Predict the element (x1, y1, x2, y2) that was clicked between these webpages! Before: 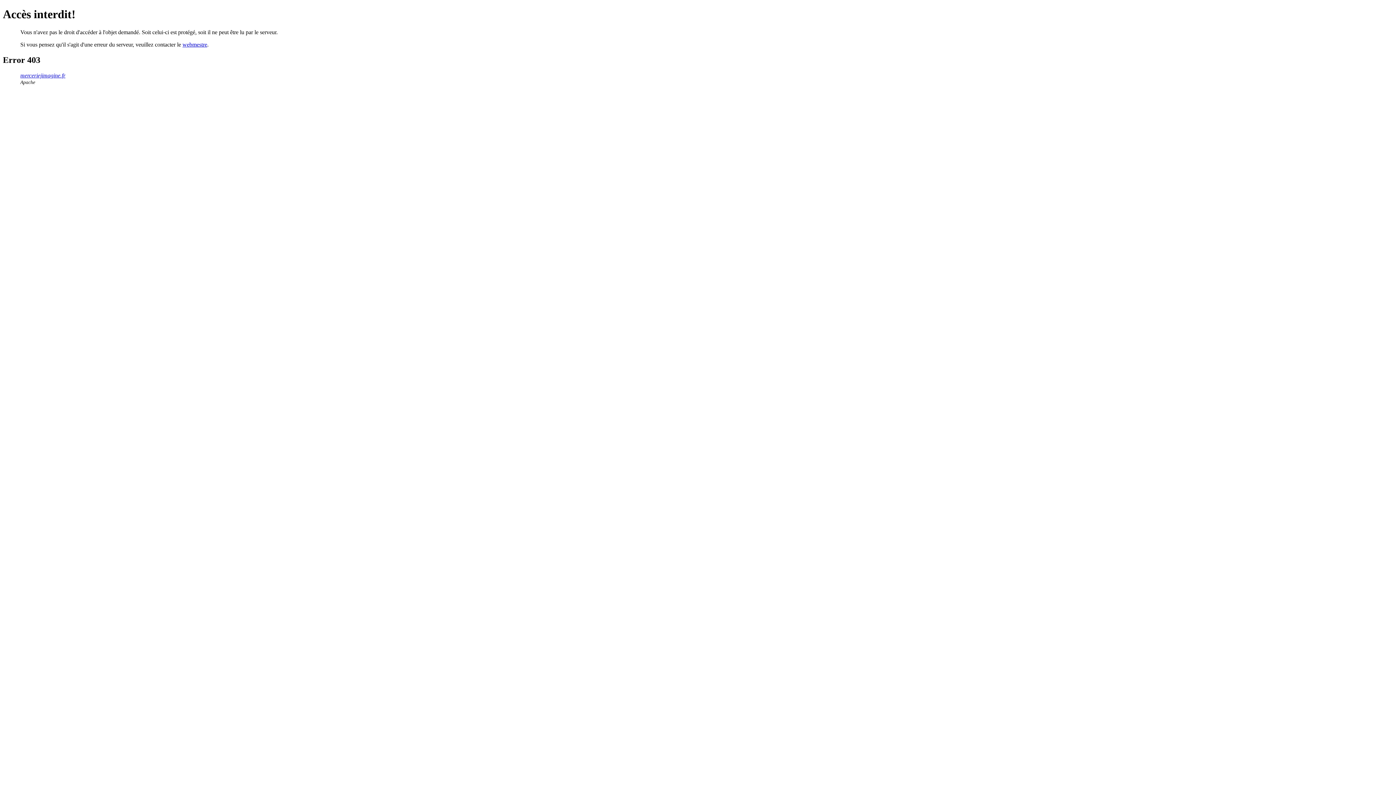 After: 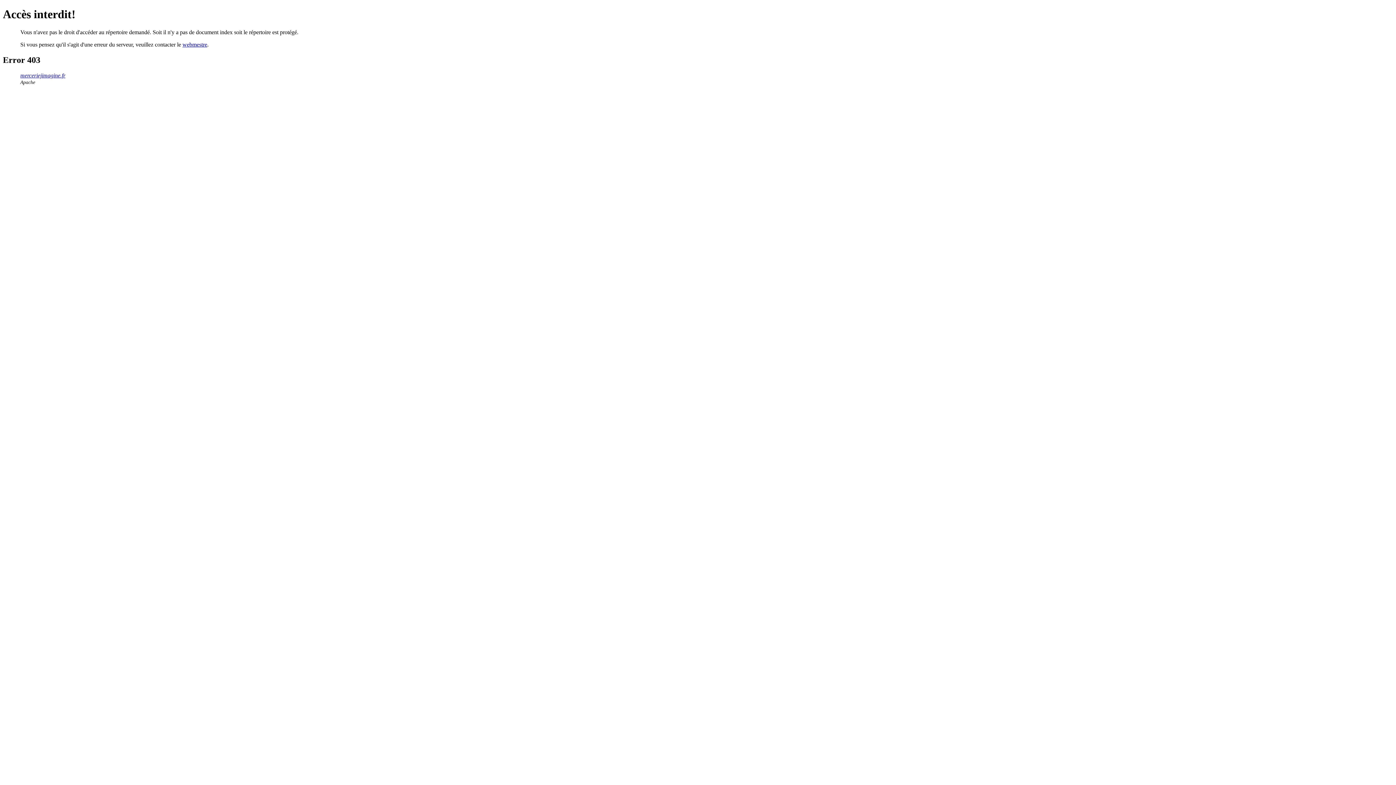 Action: bbox: (20, 72, 65, 78) label: merceriejimagine.fr